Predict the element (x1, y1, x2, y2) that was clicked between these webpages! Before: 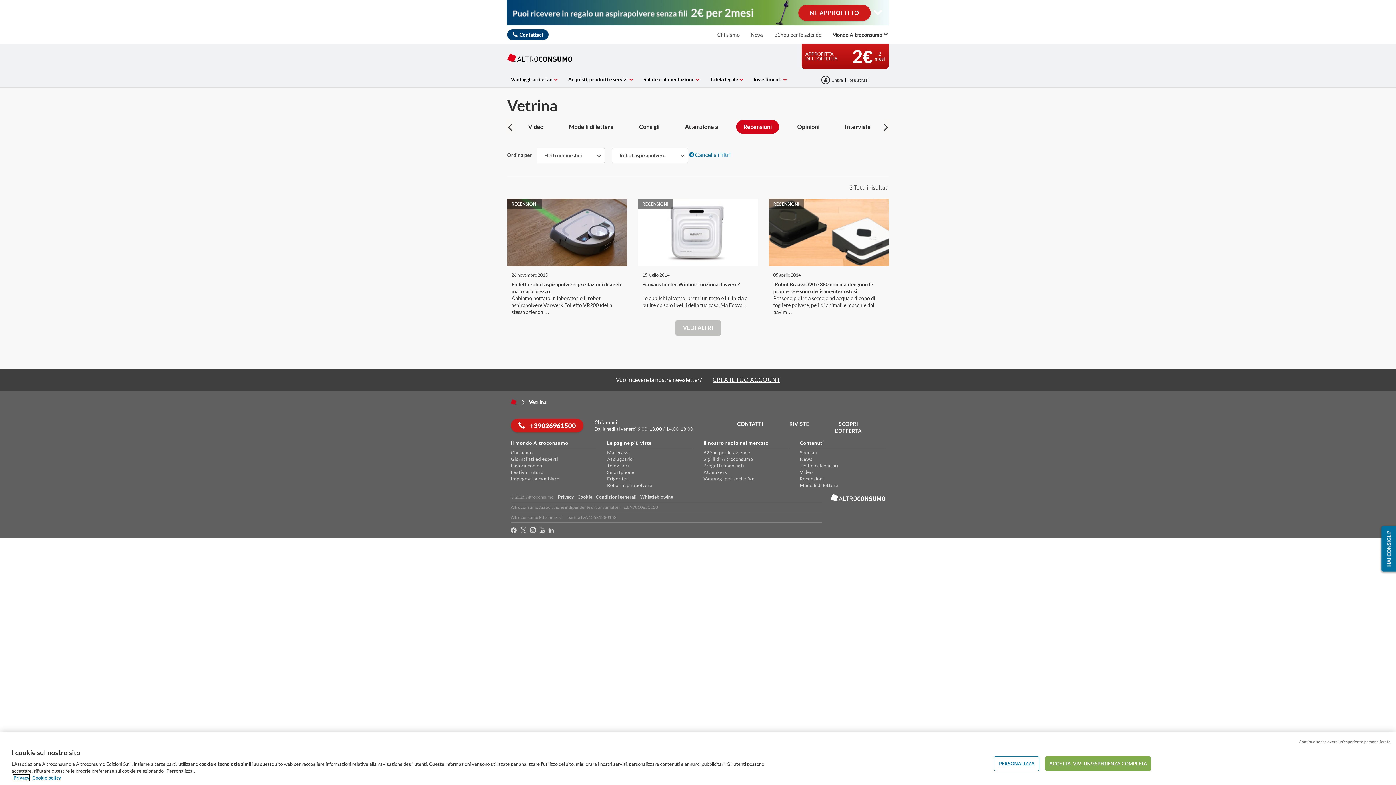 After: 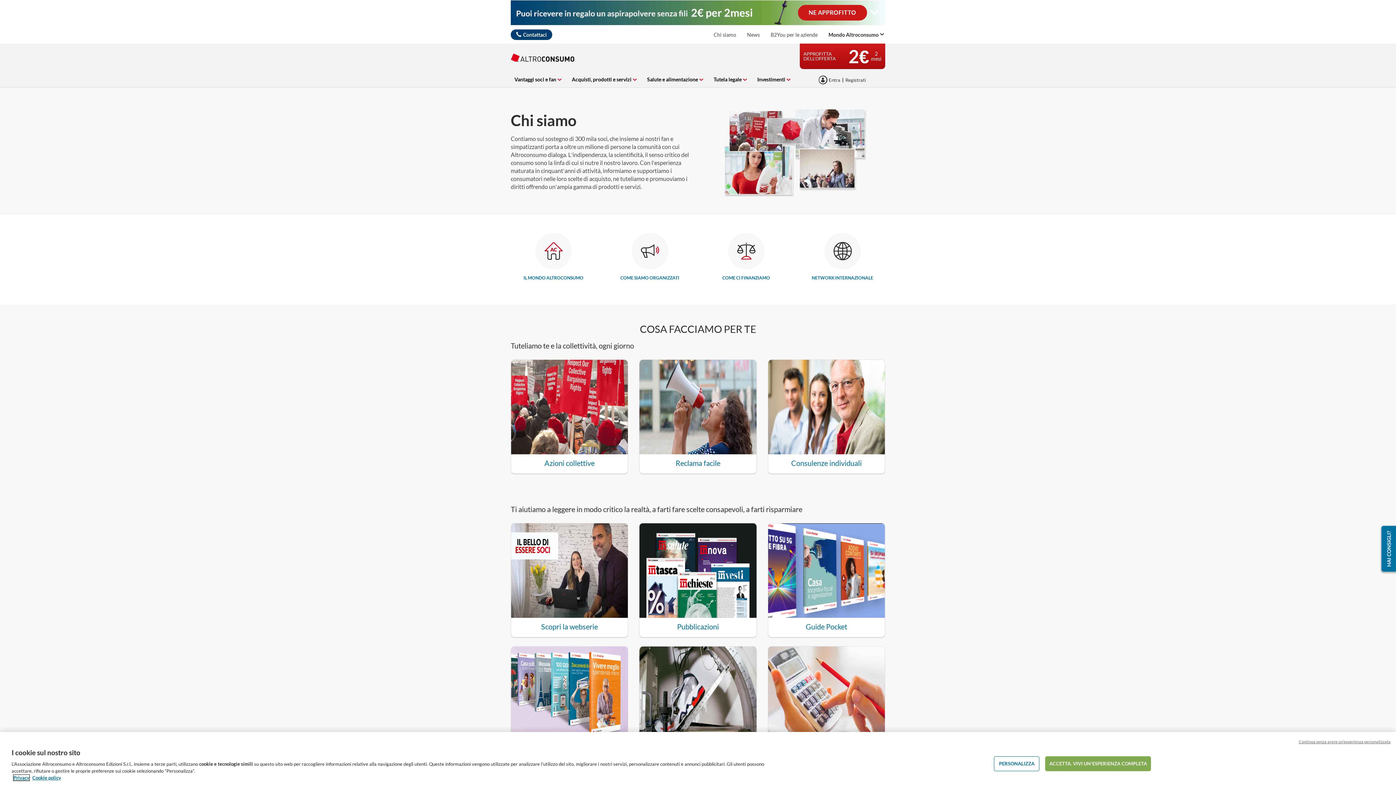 Action: bbox: (717, 25, 740, 43) label: Chi siamo